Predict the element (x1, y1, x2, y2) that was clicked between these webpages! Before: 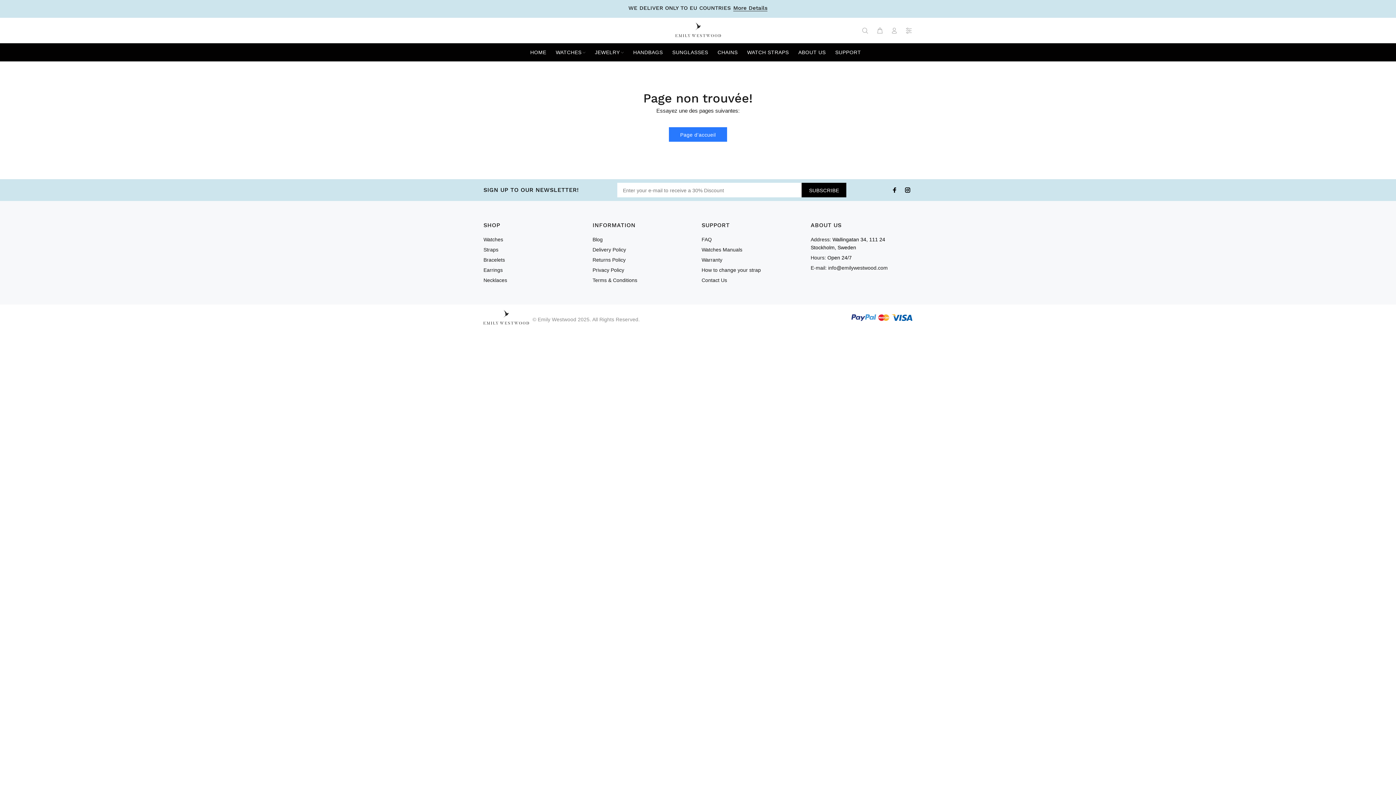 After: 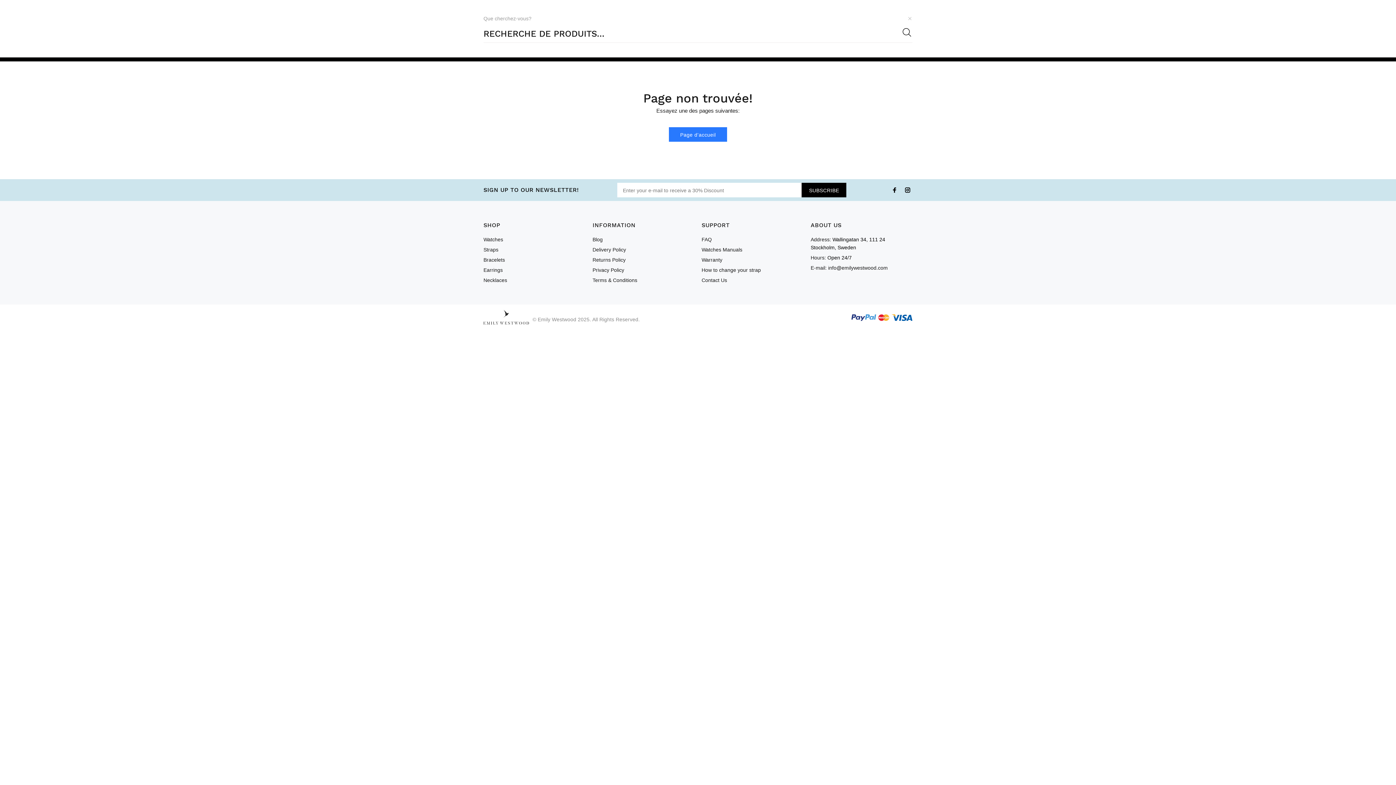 Action: bbox: (861, 25, 872, 36)